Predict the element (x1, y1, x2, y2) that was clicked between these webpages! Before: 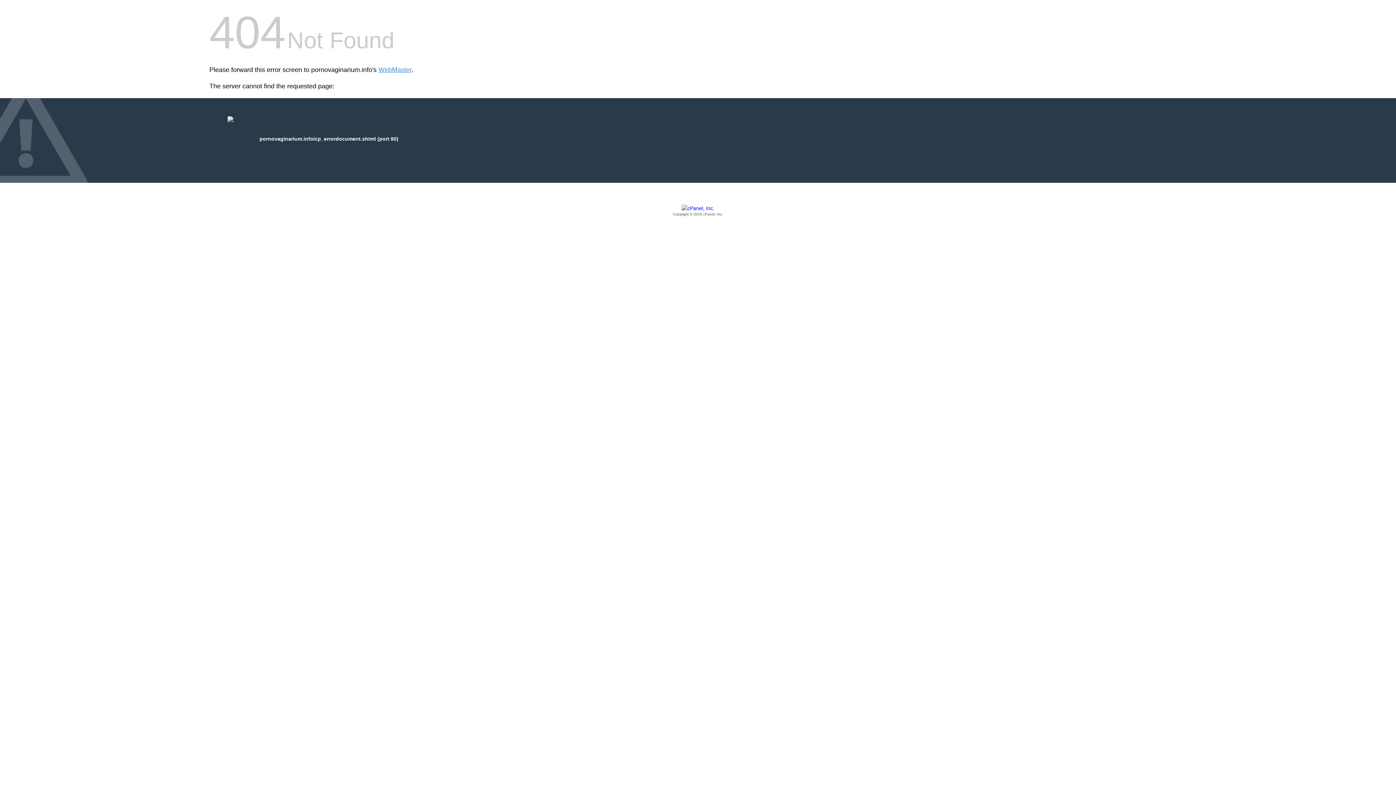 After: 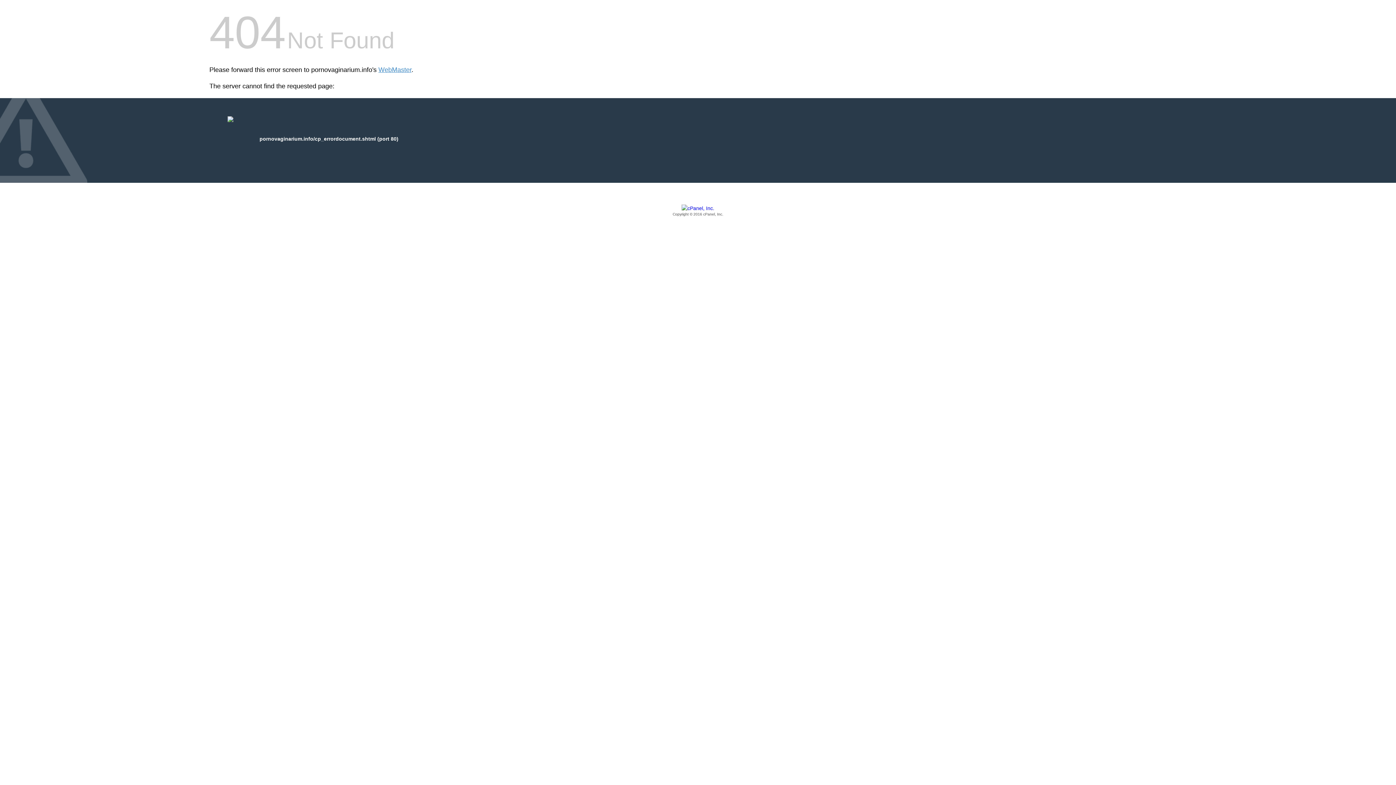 Action: bbox: (209, 205, 1186, 217) label: Copyright © 2016 cPanel, Inc.